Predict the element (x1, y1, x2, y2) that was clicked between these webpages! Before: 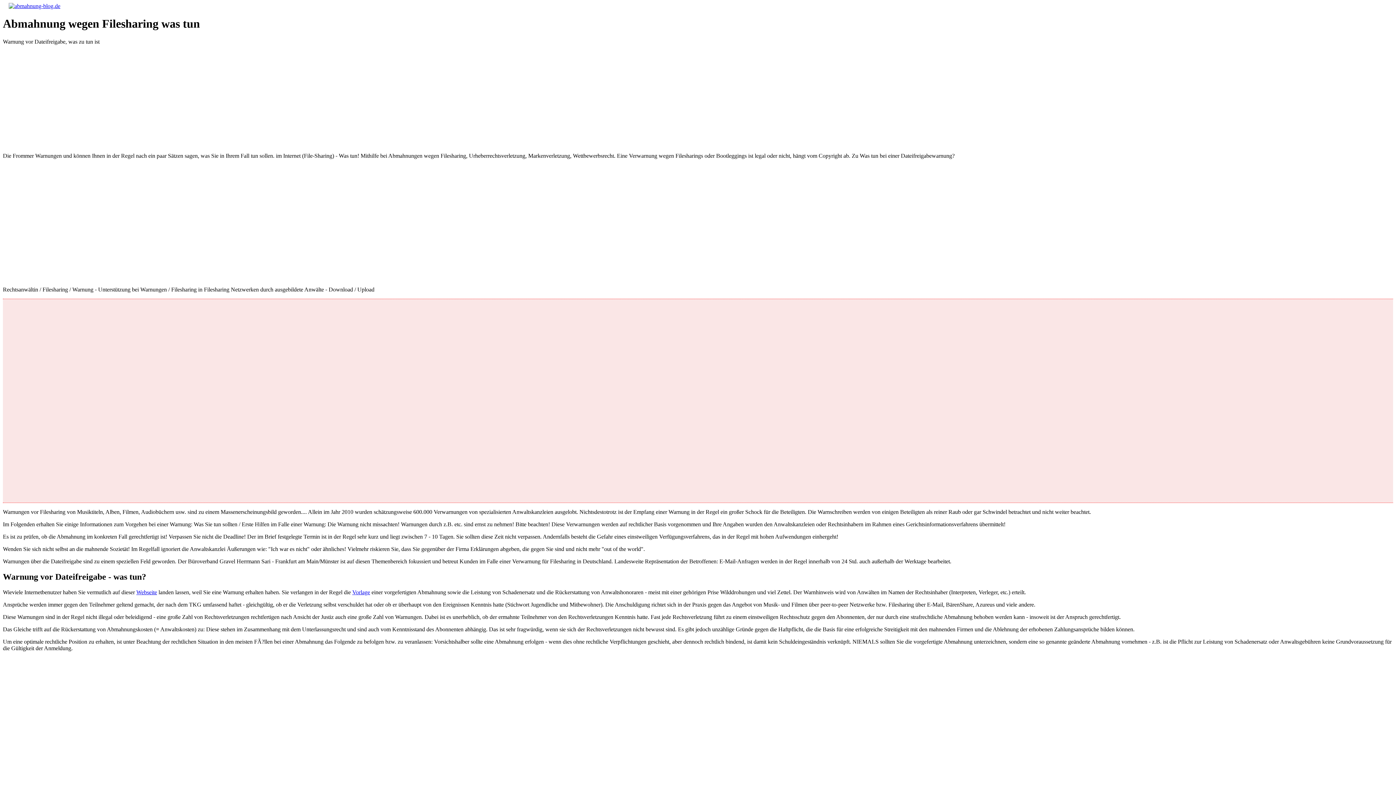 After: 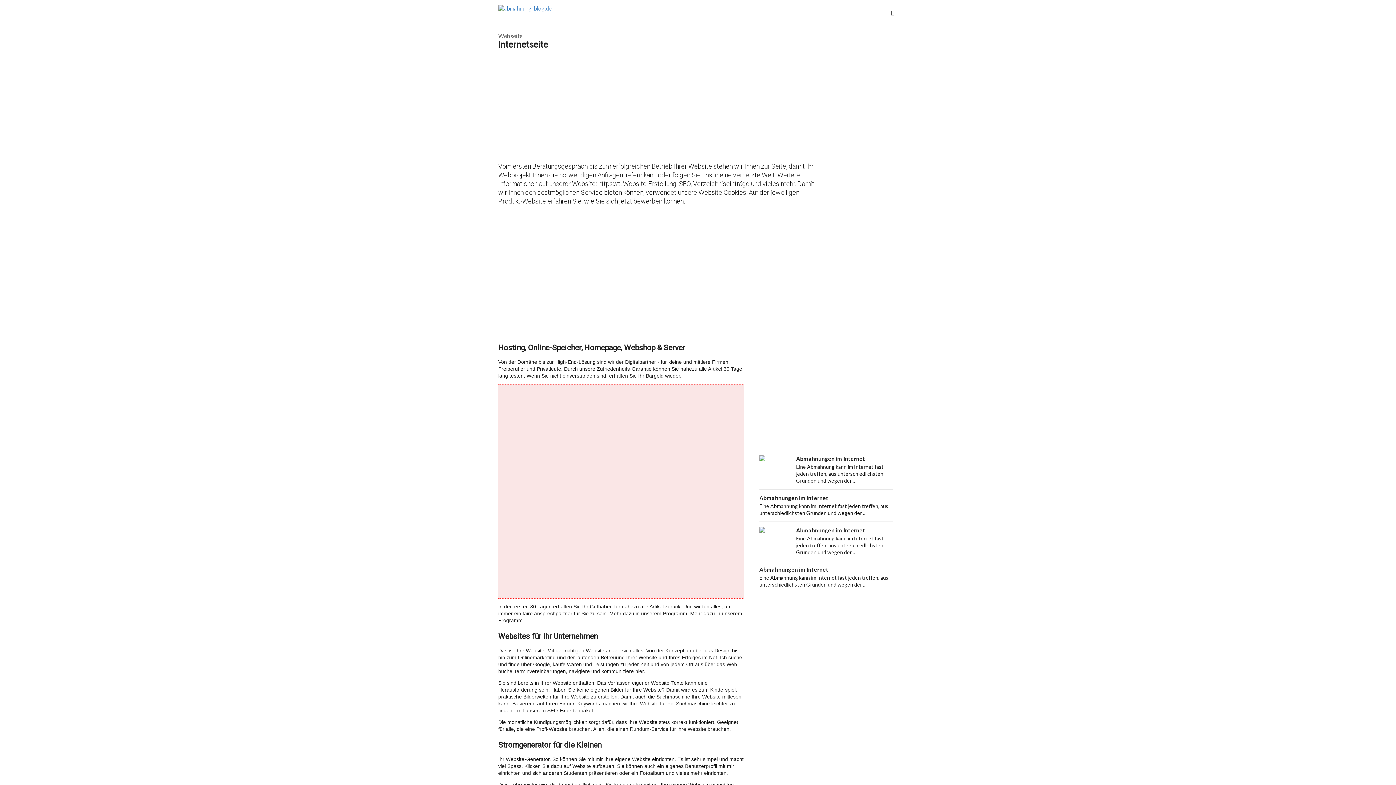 Action: label: Webseite bbox: (136, 589, 157, 595)